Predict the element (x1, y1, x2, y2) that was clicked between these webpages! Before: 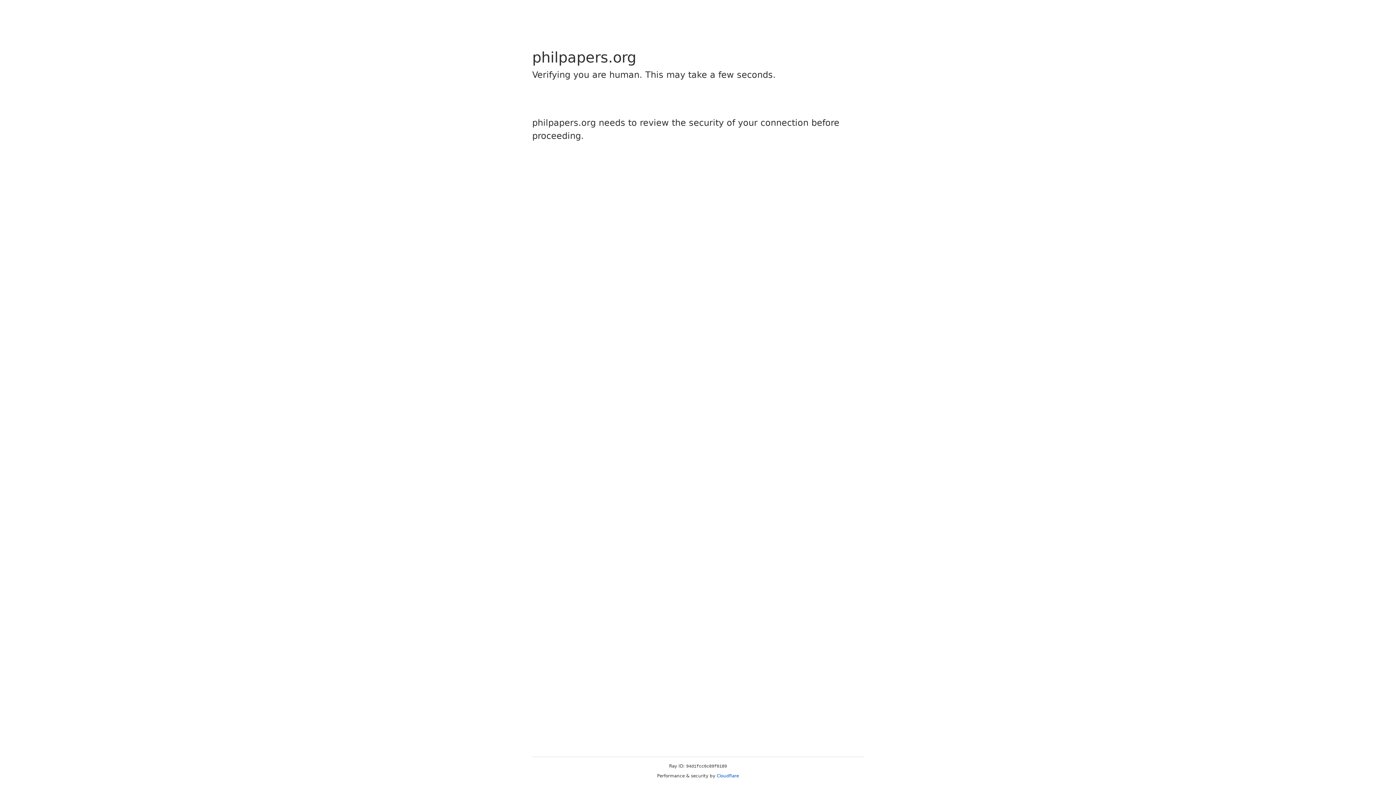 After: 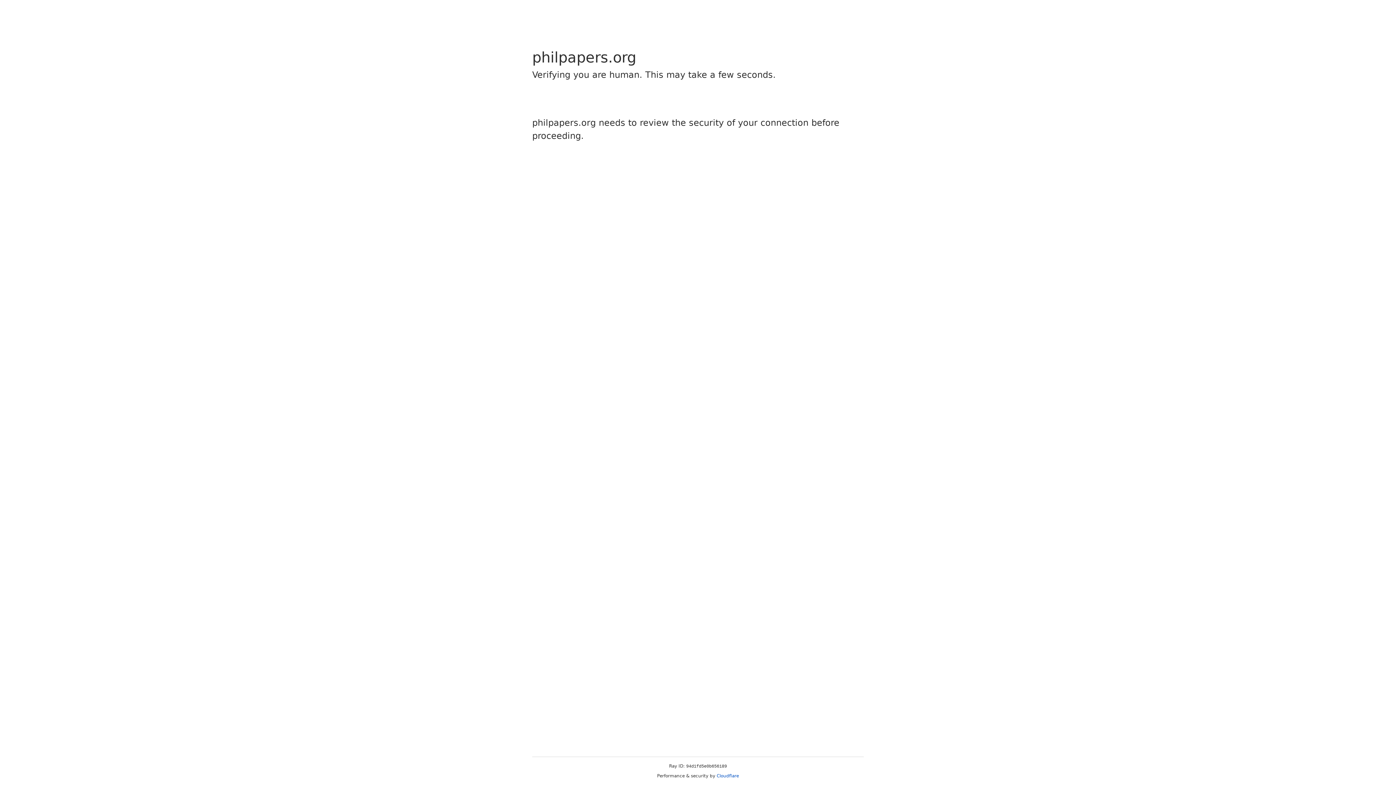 Action: bbox: (716, 773, 739, 778) label: Cloudflare